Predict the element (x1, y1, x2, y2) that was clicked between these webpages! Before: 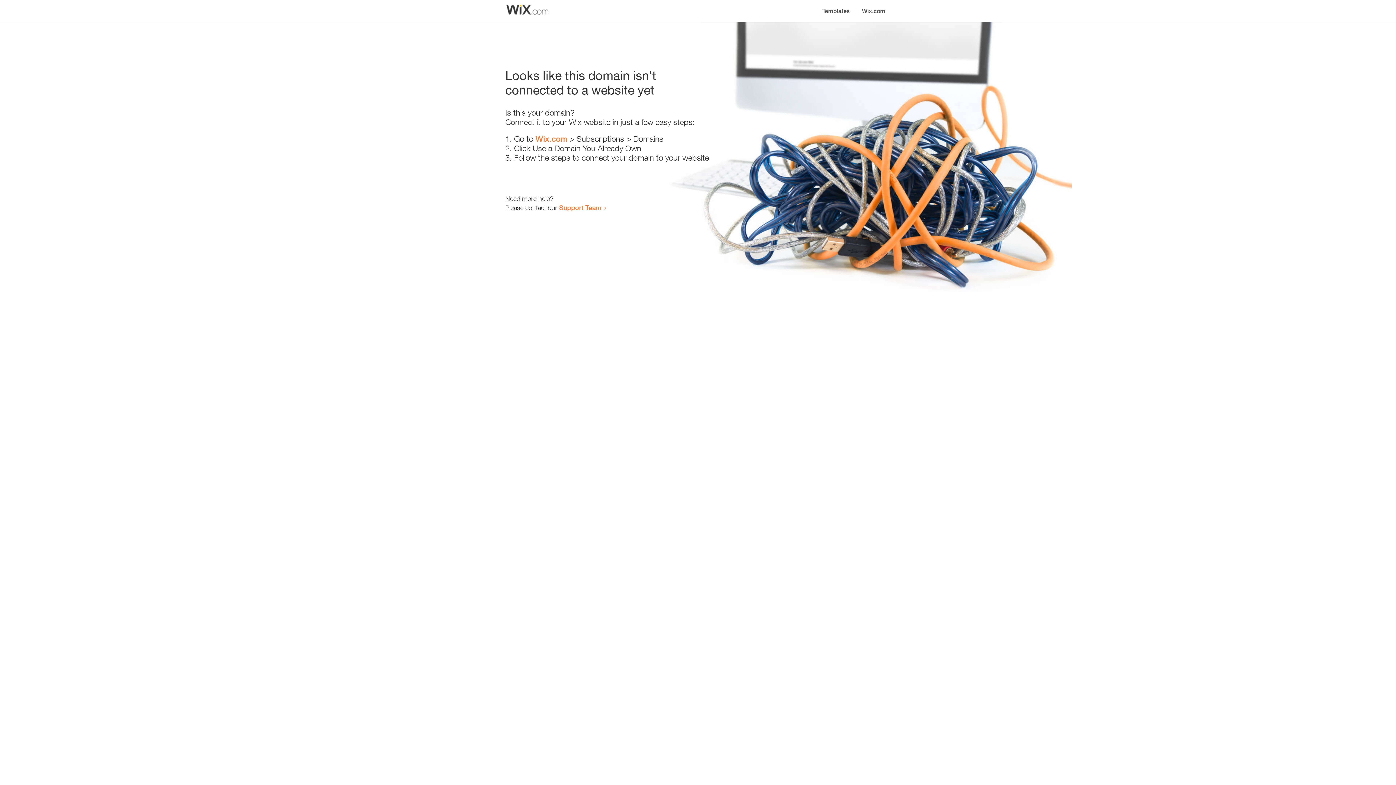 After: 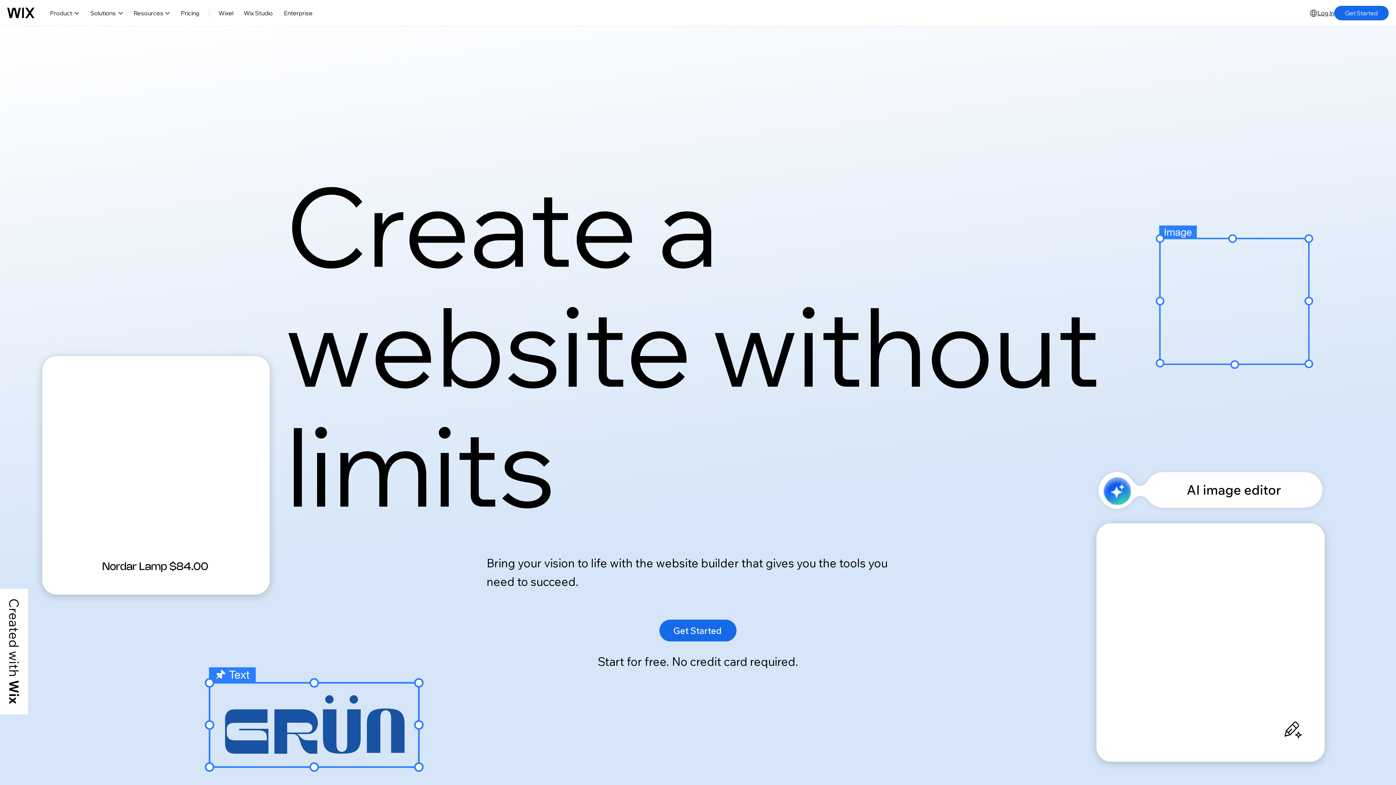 Action: bbox: (856, 0, 890, 14) label: Wix.com